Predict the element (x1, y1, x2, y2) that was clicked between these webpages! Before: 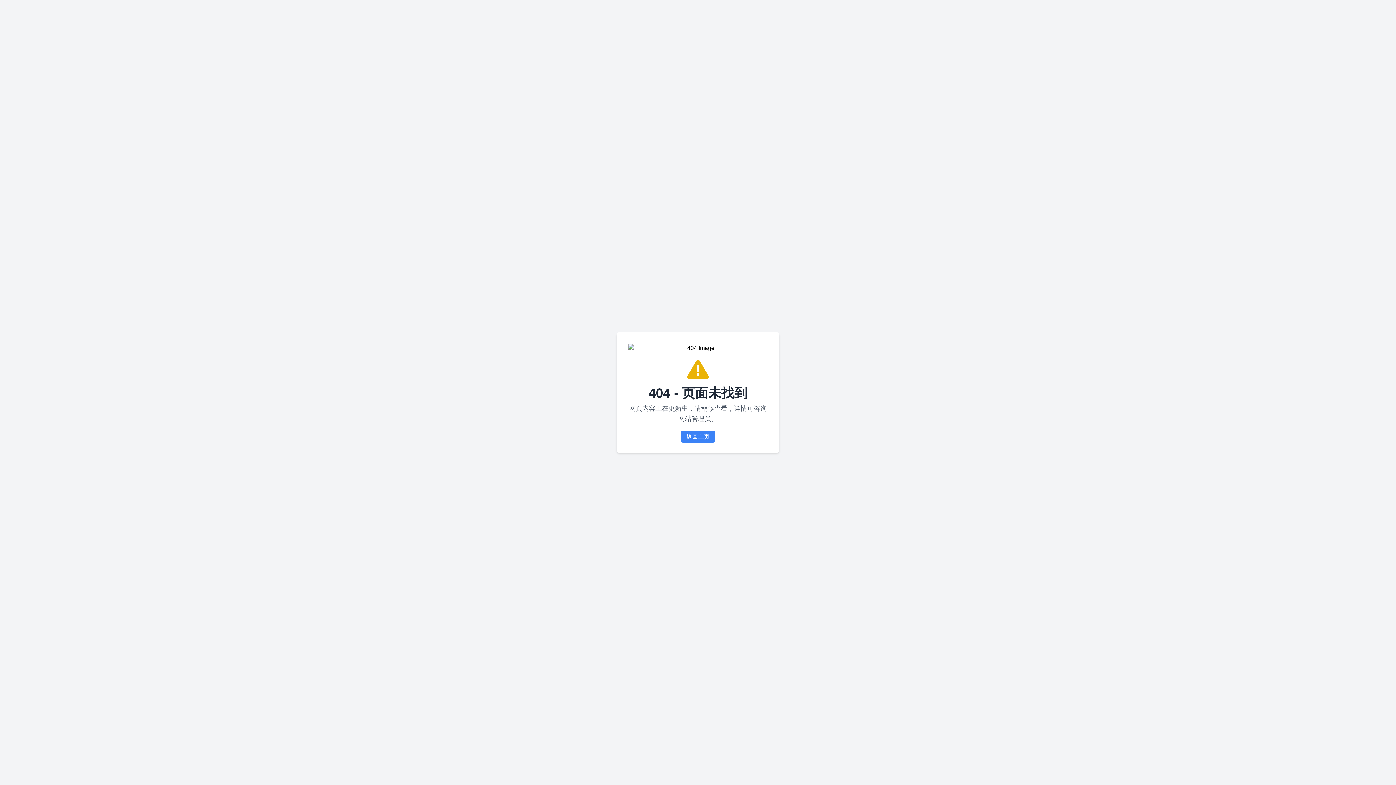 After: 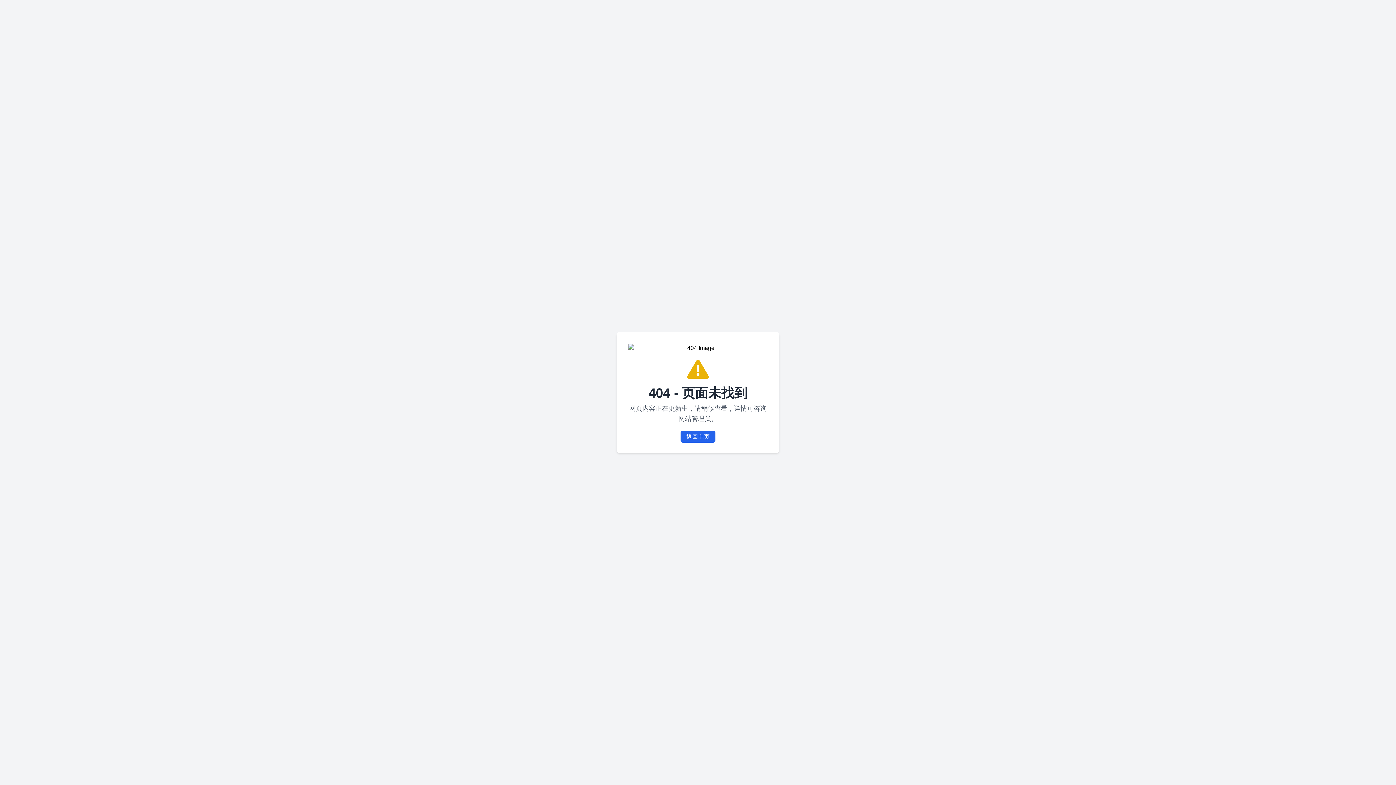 Action: label: 返回主页 bbox: (680, 430, 715, 442)